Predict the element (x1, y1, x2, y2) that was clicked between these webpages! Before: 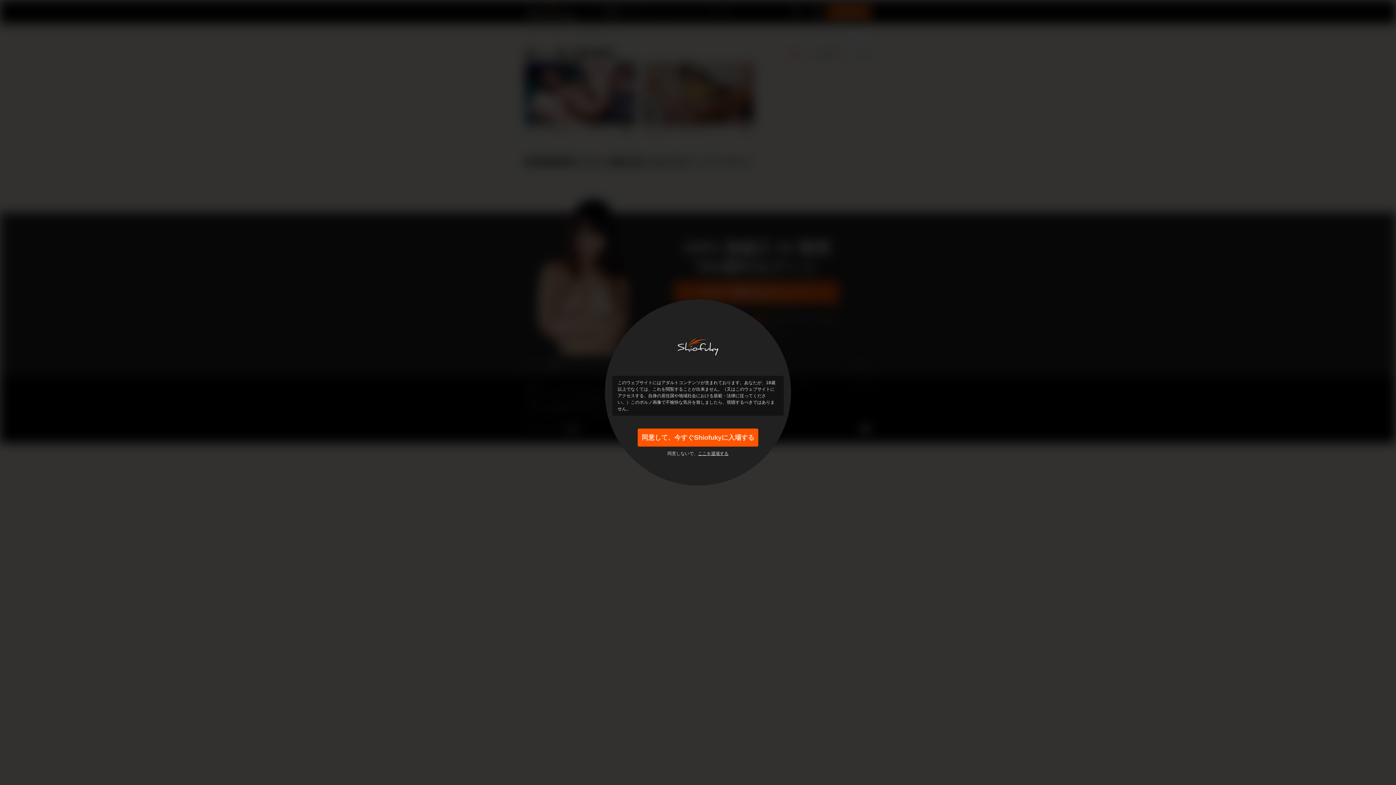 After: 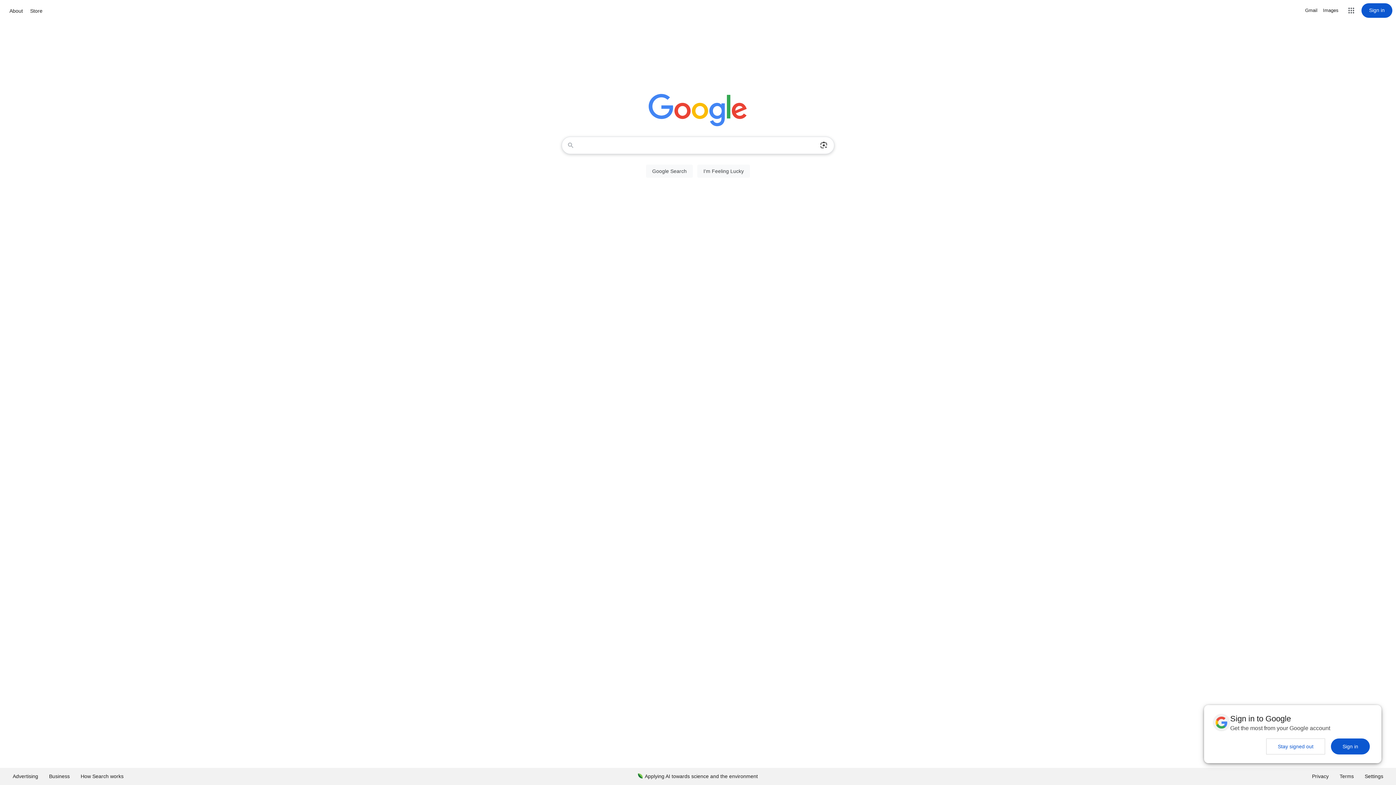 Action: bbox: (698, 451, 728, 456) label: ここを退場する